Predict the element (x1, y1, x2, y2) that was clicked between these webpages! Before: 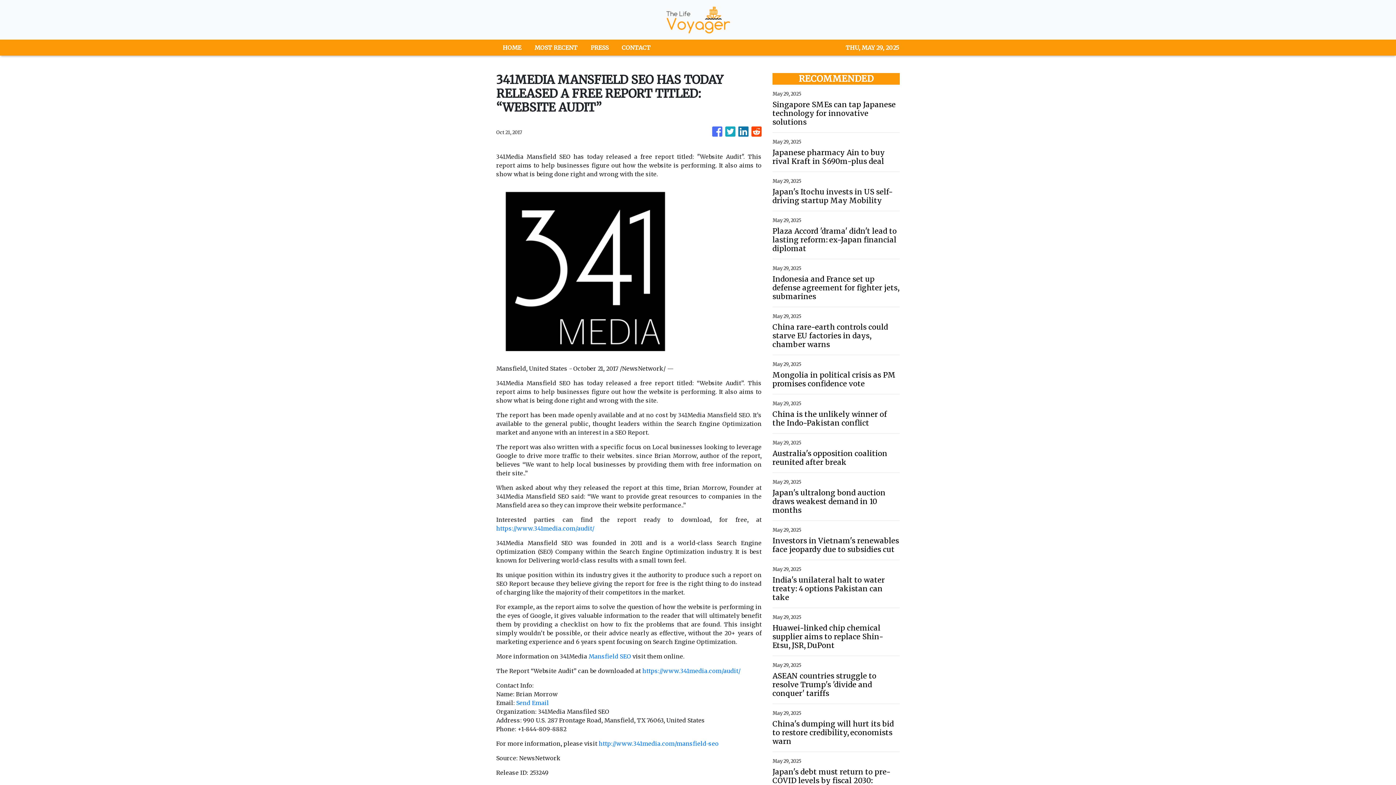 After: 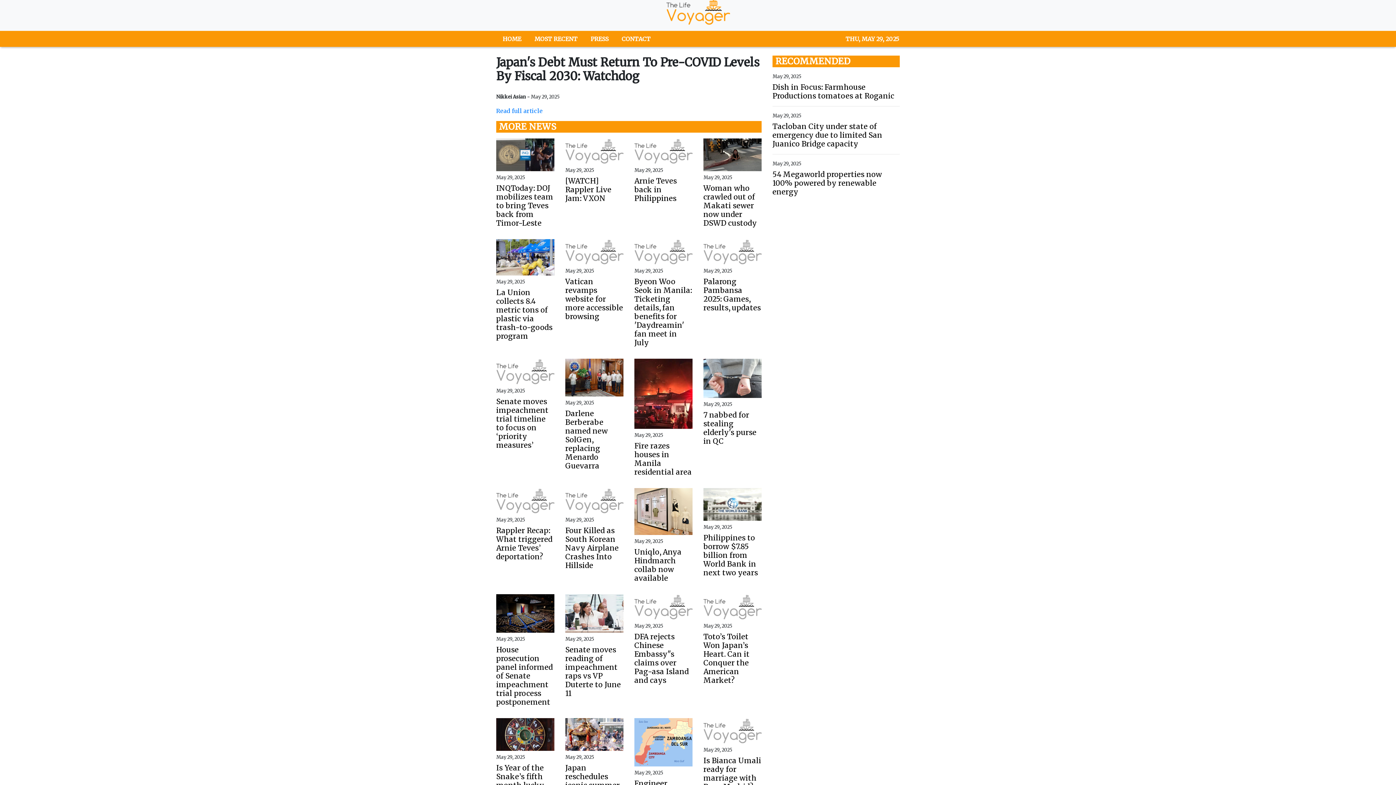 Action: bbox: (772, 768, 900, 794) label: Japan's debt must return to pre-COVID levels by fiscal 2030: watchdog